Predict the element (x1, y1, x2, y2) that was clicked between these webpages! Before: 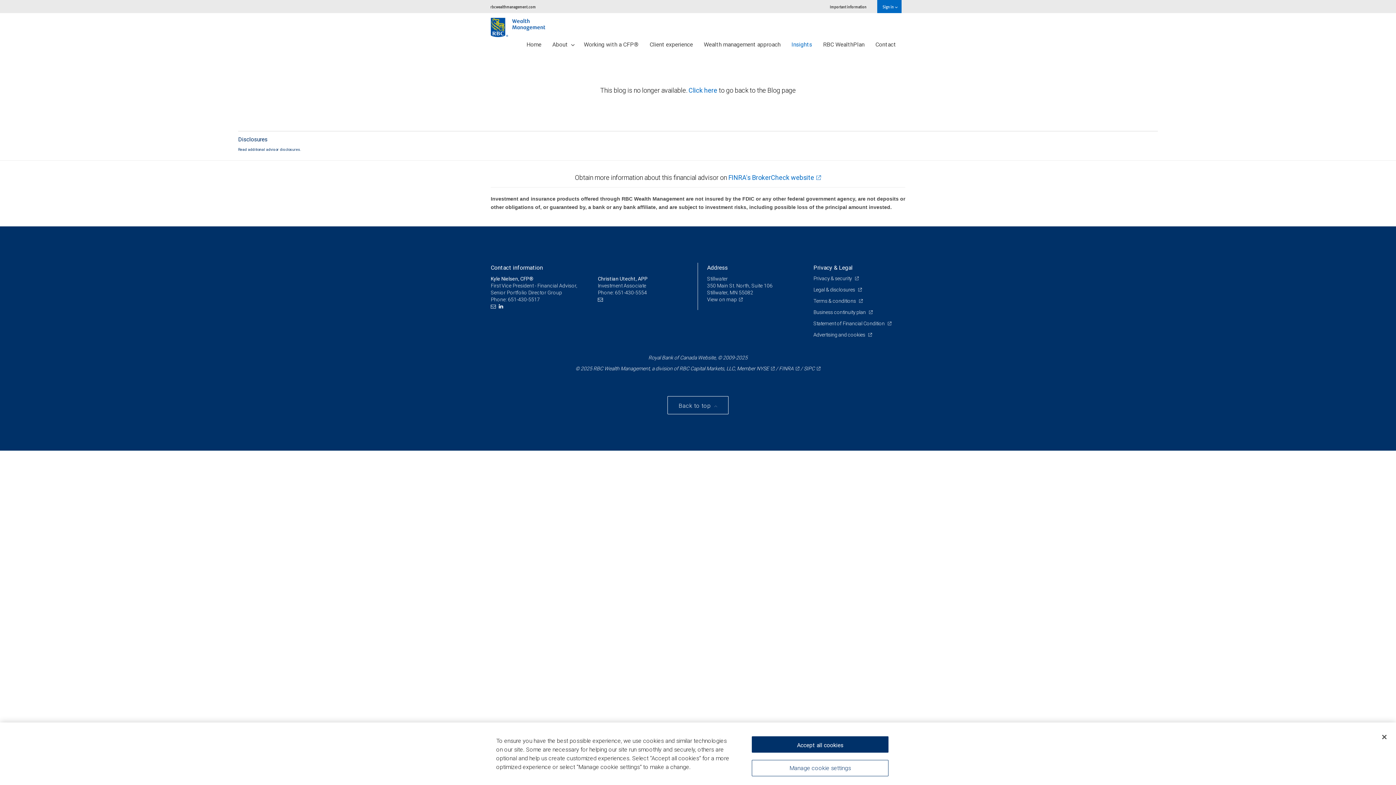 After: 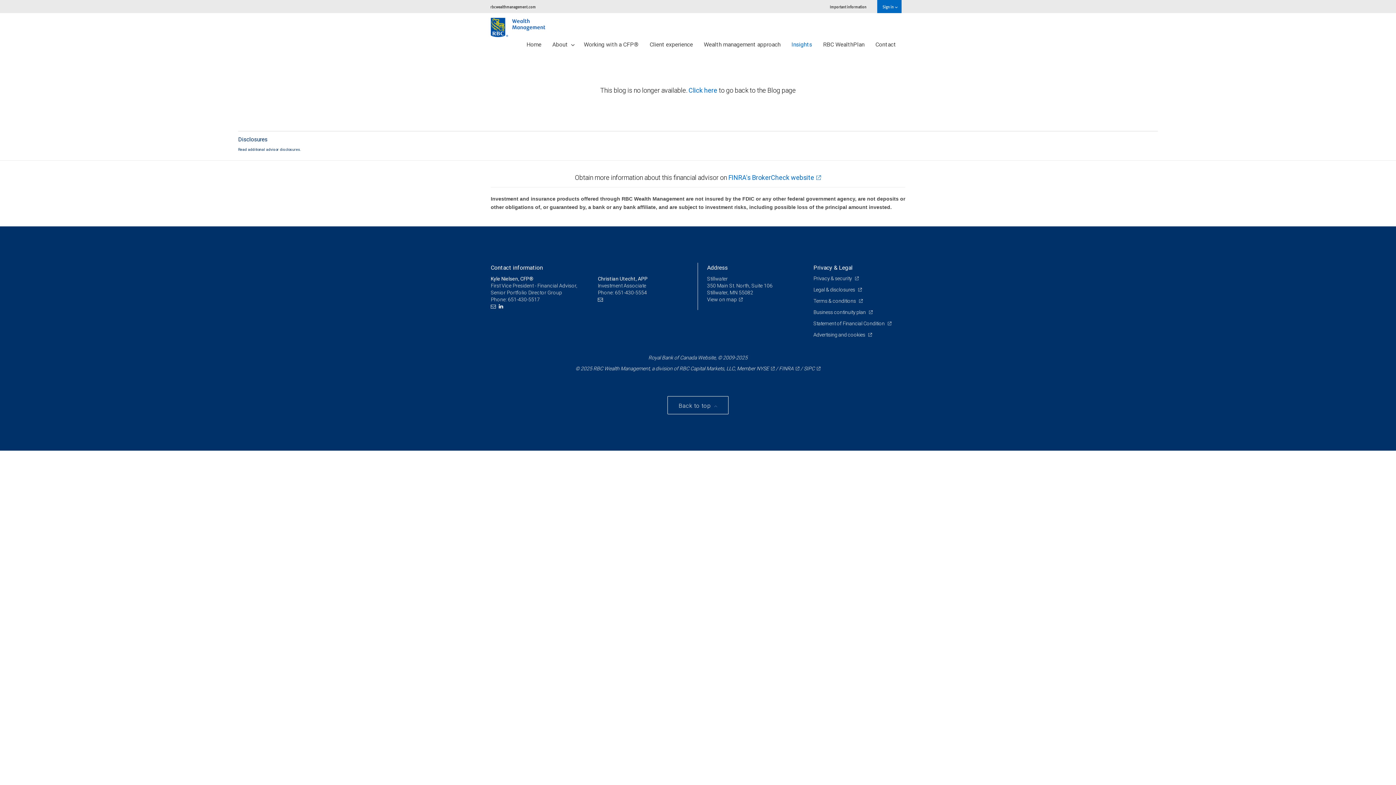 Action: bbox: (752, 736, 888, 753) label: Accept all cookies